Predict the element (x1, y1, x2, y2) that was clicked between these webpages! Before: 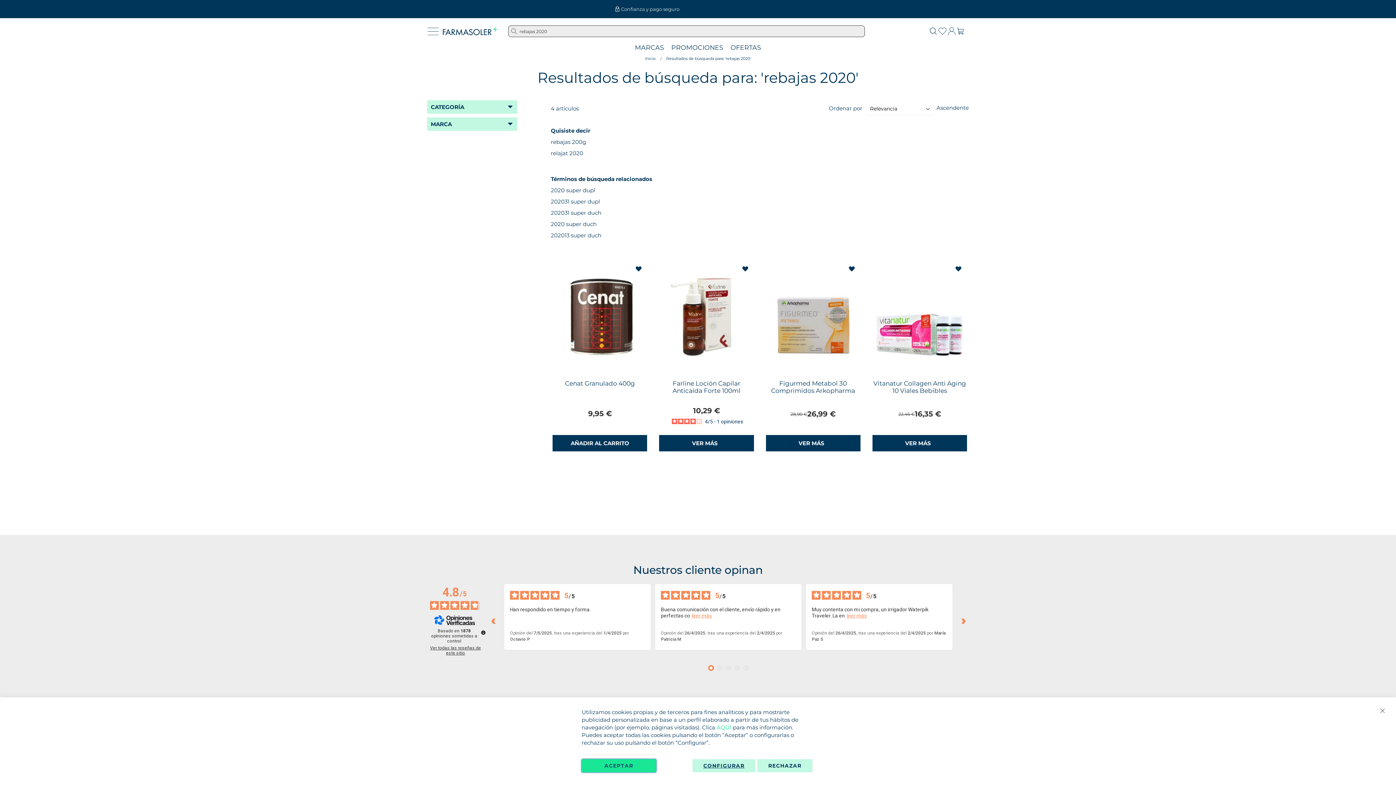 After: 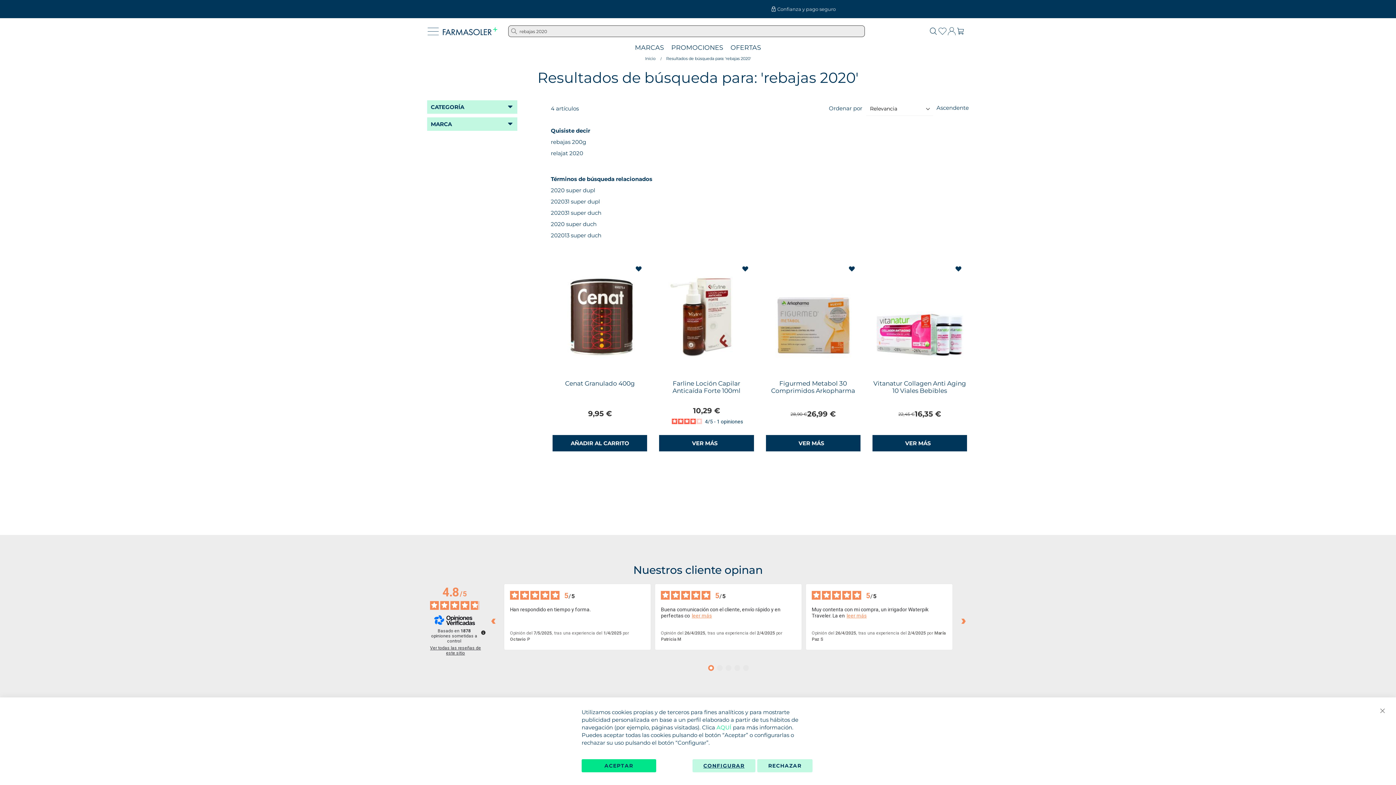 Action: label: AQUÍ bbox: (716, 724, 731, 731)